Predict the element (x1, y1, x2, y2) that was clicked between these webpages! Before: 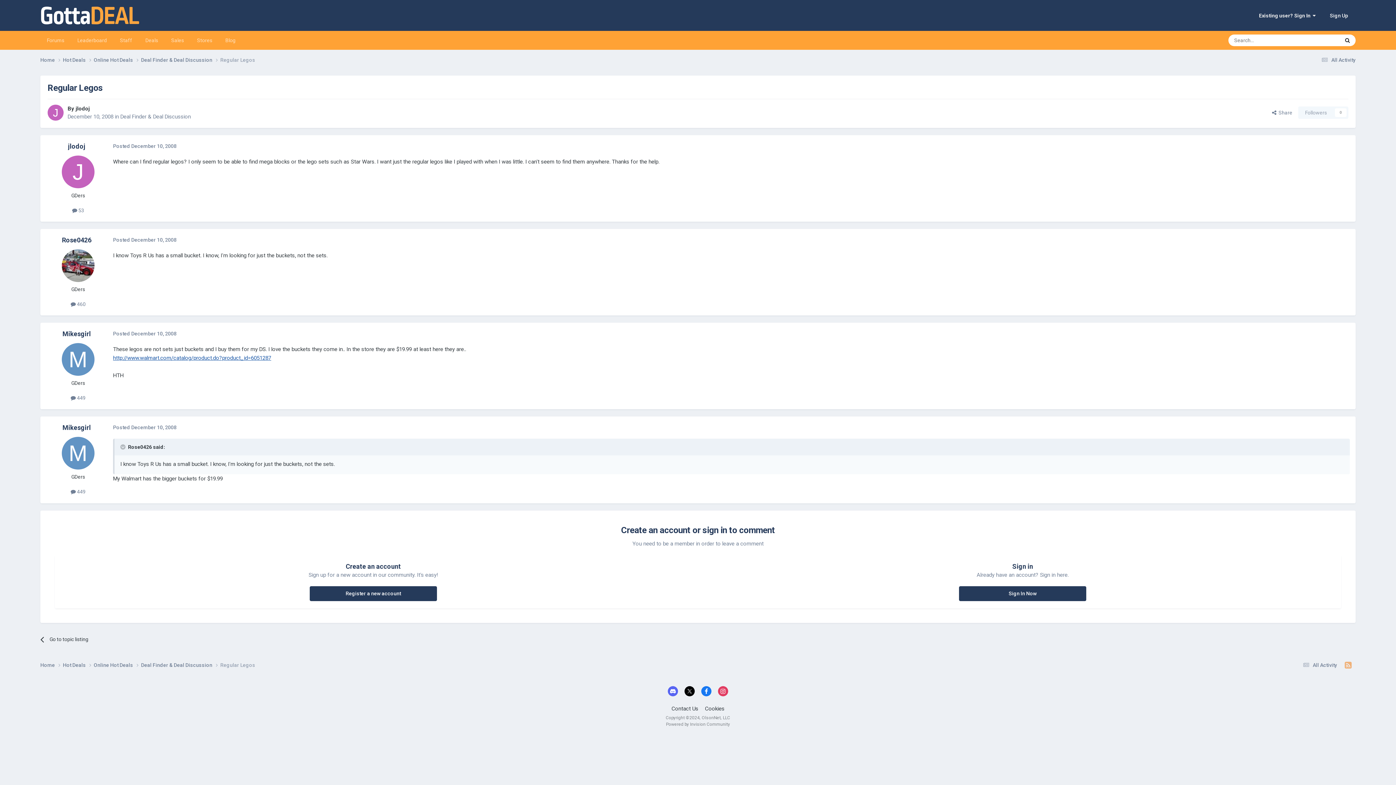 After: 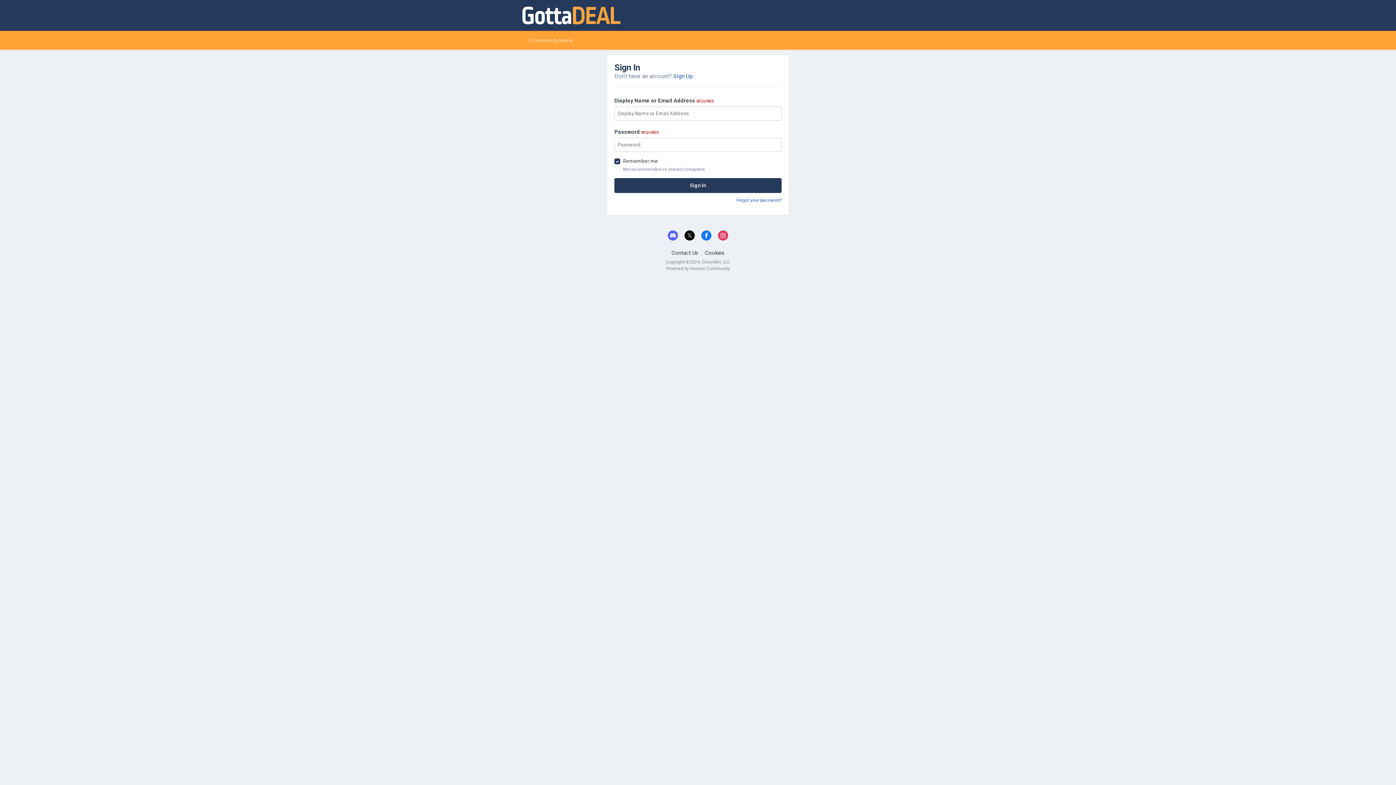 Action: bbox: (1298, 106, 1348, 118) label: Followers
0